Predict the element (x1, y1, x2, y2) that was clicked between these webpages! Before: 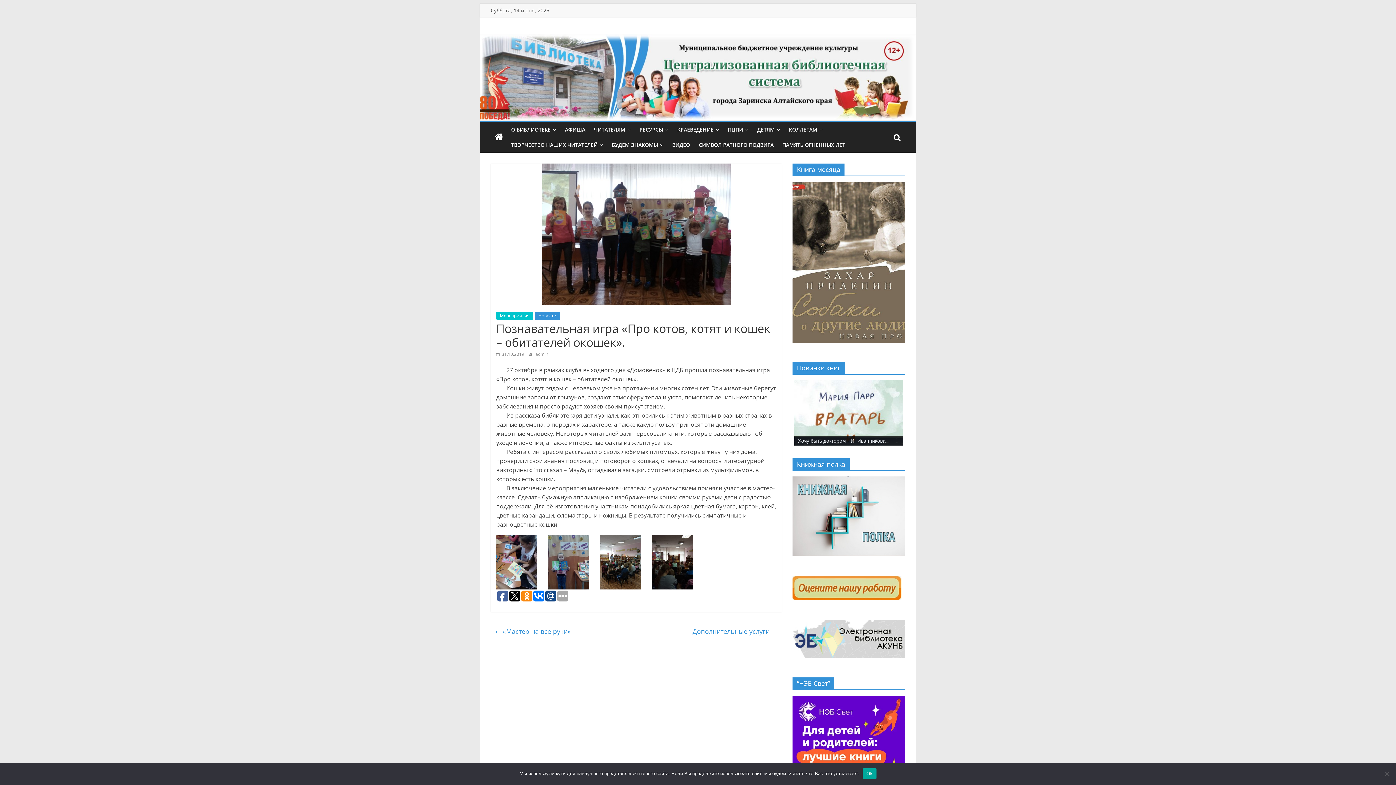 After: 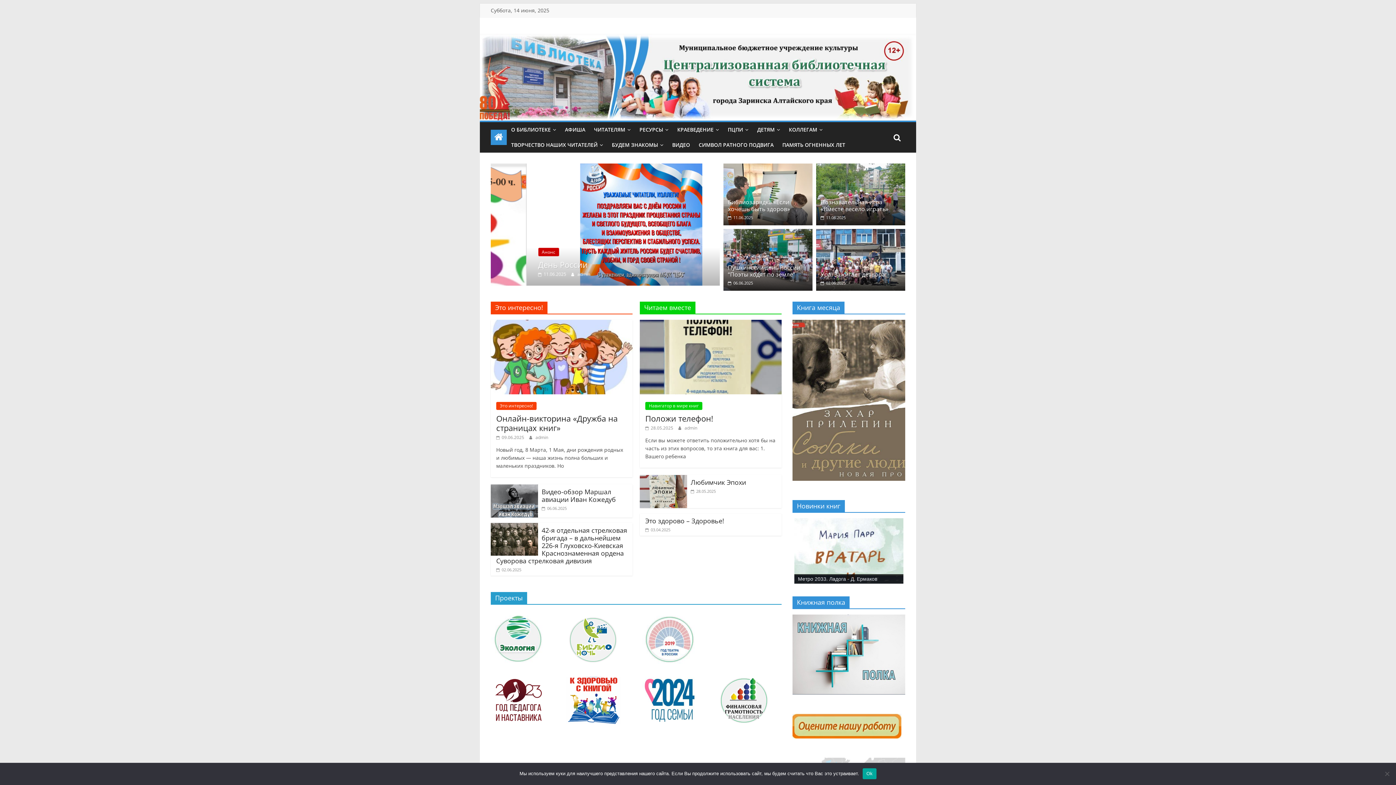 Action: bbox: (490, 129, 506, 145)